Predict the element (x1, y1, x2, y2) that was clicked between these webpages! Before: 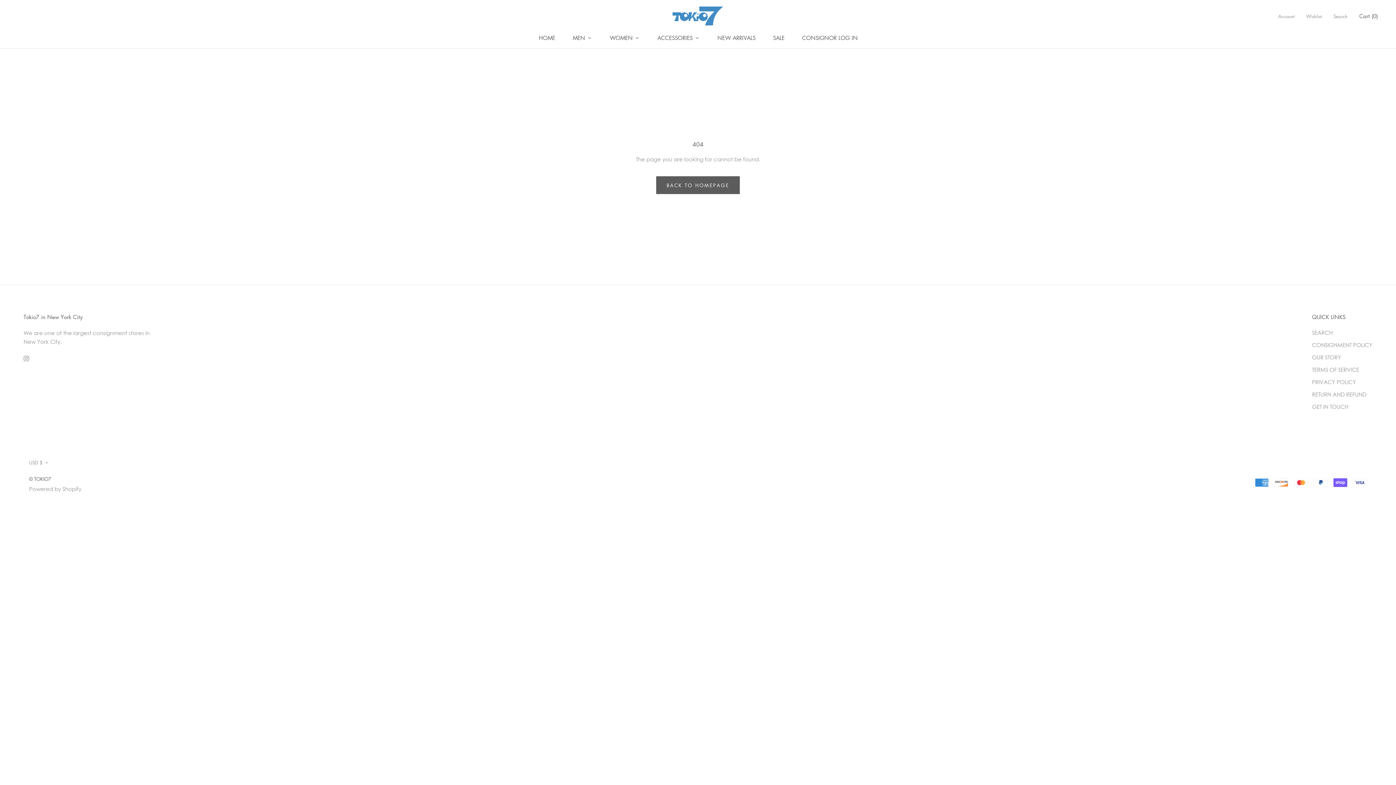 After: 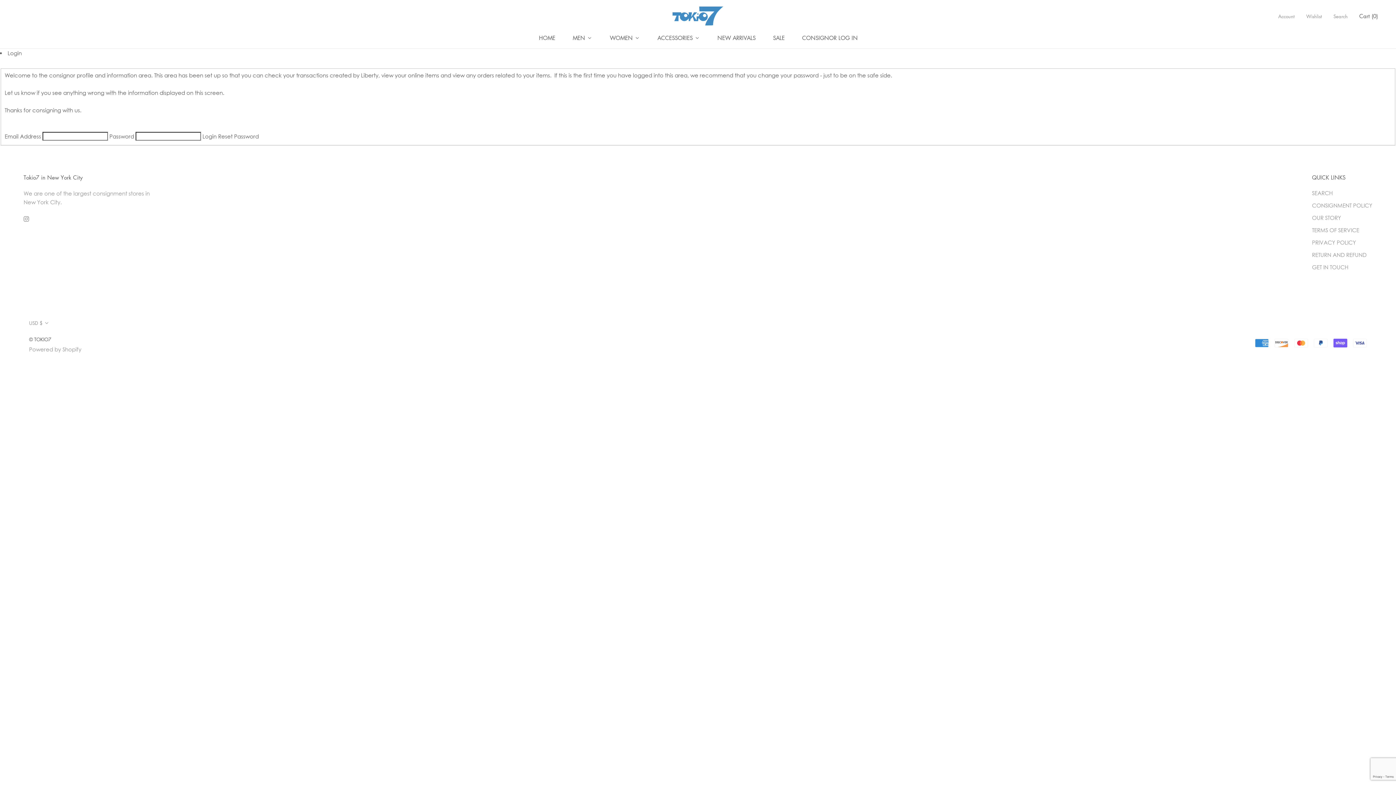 Action: label: CONSIGNOR LOG IN bbox: (800, 33, 858, 40)